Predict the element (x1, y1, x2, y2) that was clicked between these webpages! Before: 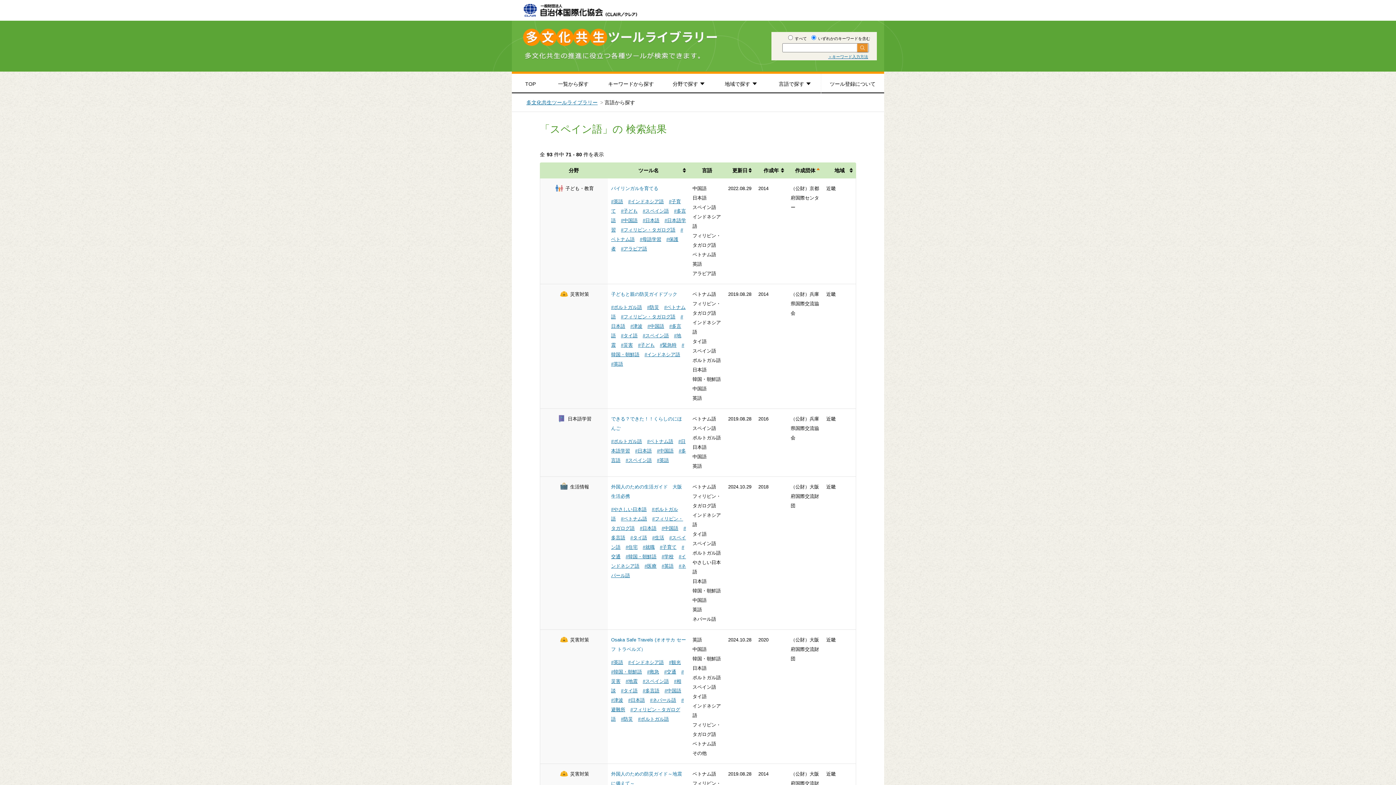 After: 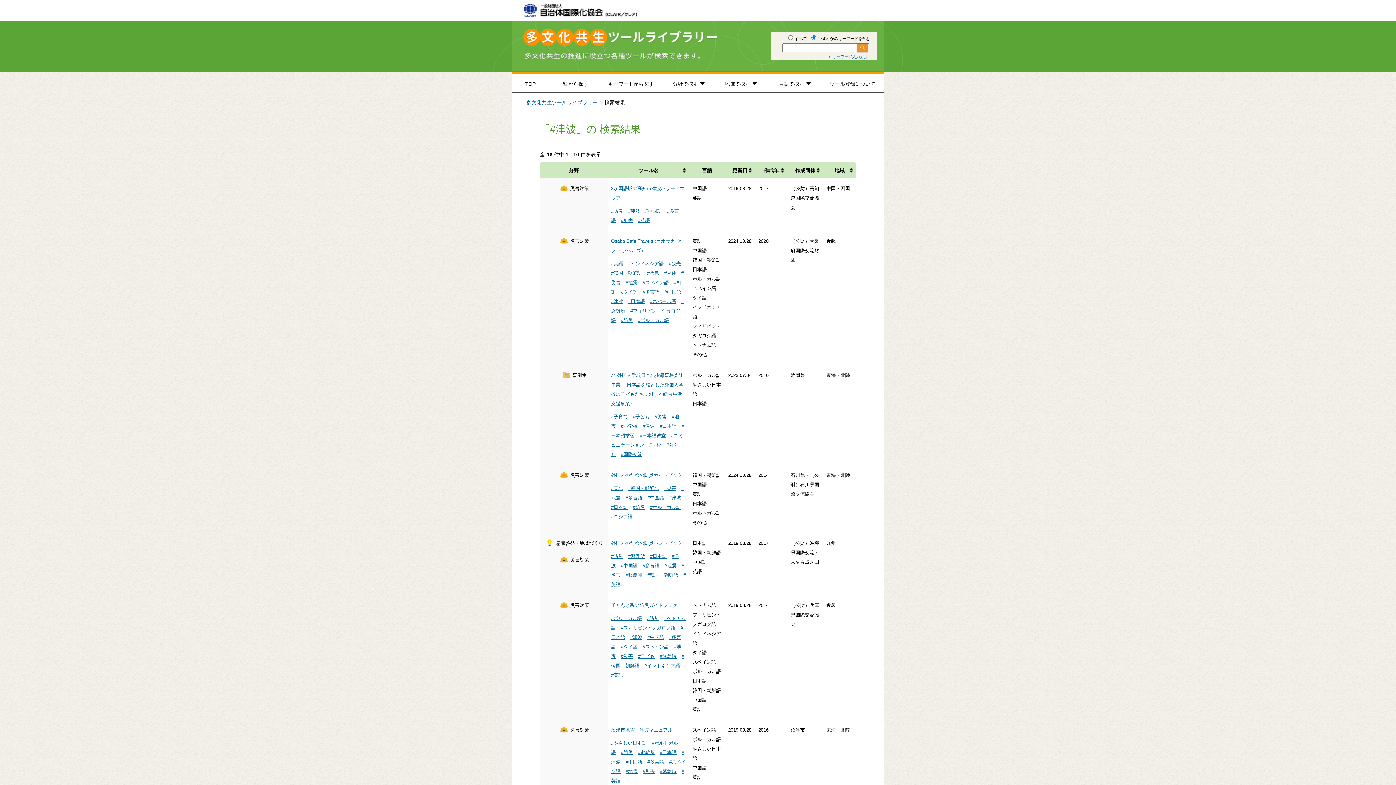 Action: bbox: (611, 697, 623, 703) label: #津波